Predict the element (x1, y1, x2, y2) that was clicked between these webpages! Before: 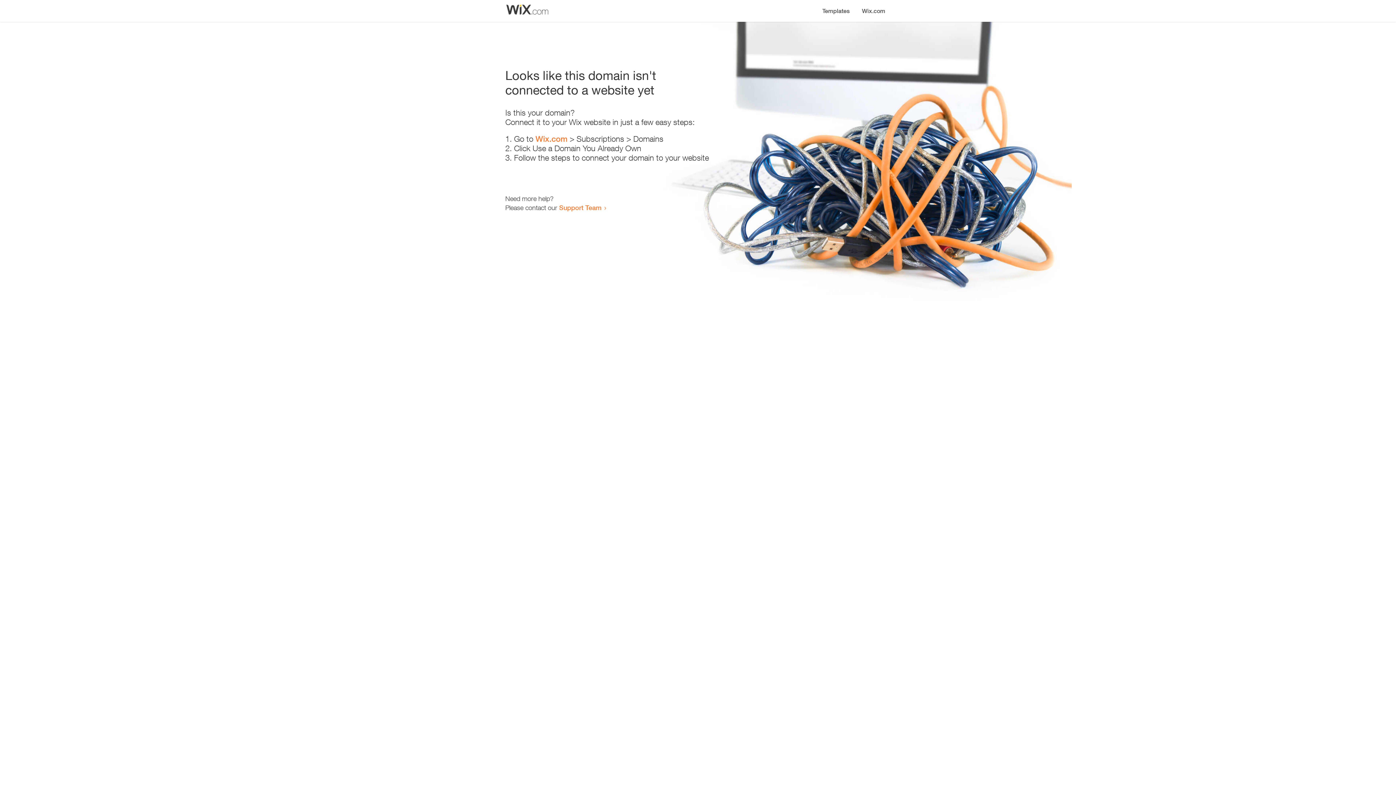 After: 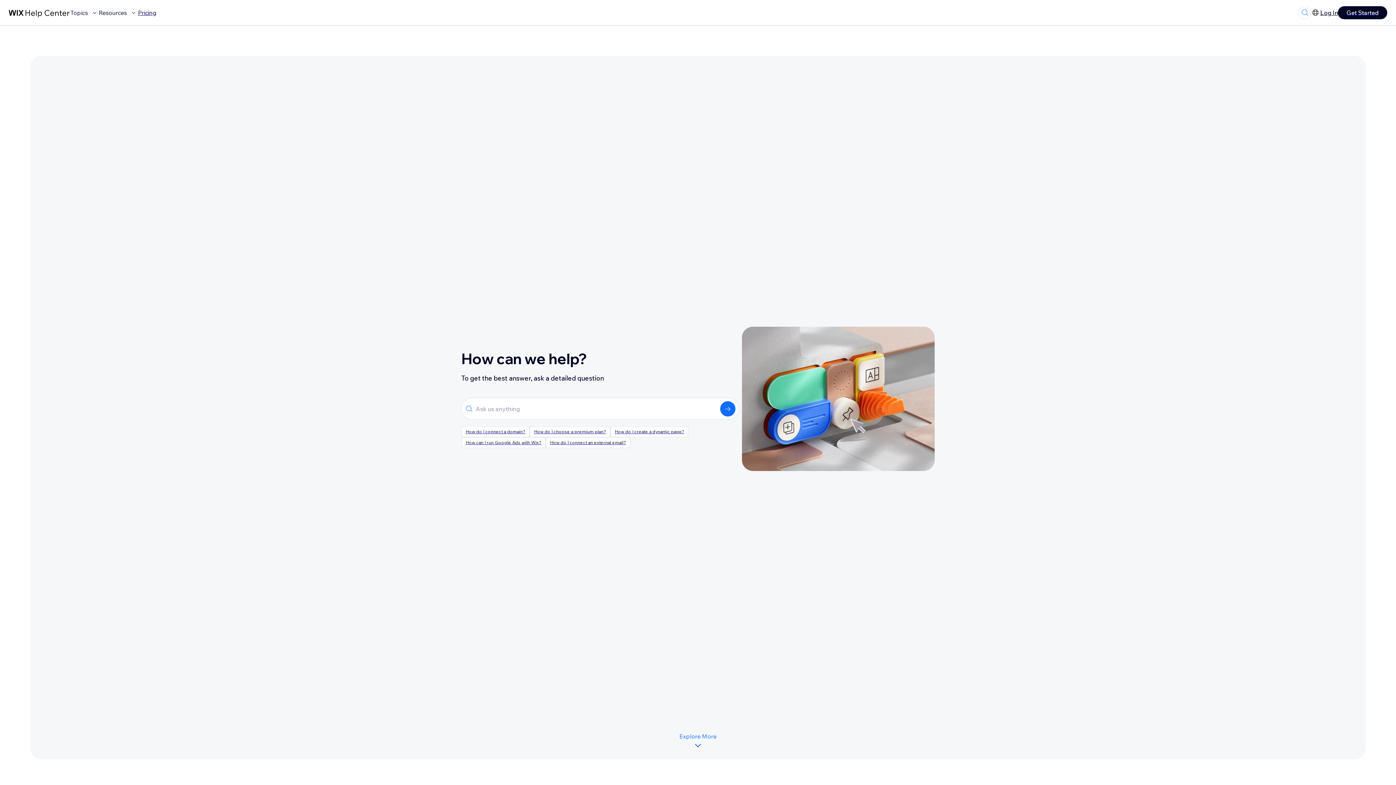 Action: bbox: (559, 203, 601, 211) label: Support Team